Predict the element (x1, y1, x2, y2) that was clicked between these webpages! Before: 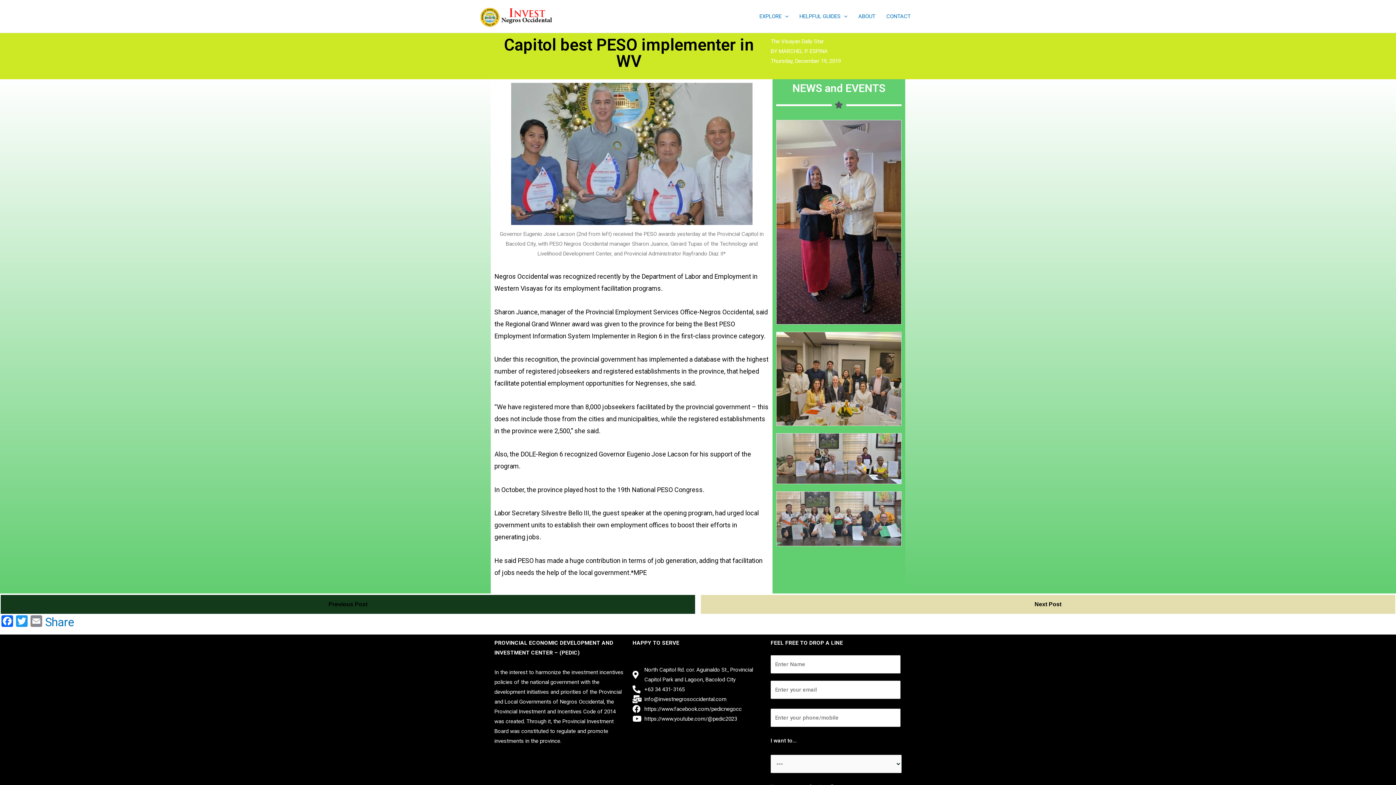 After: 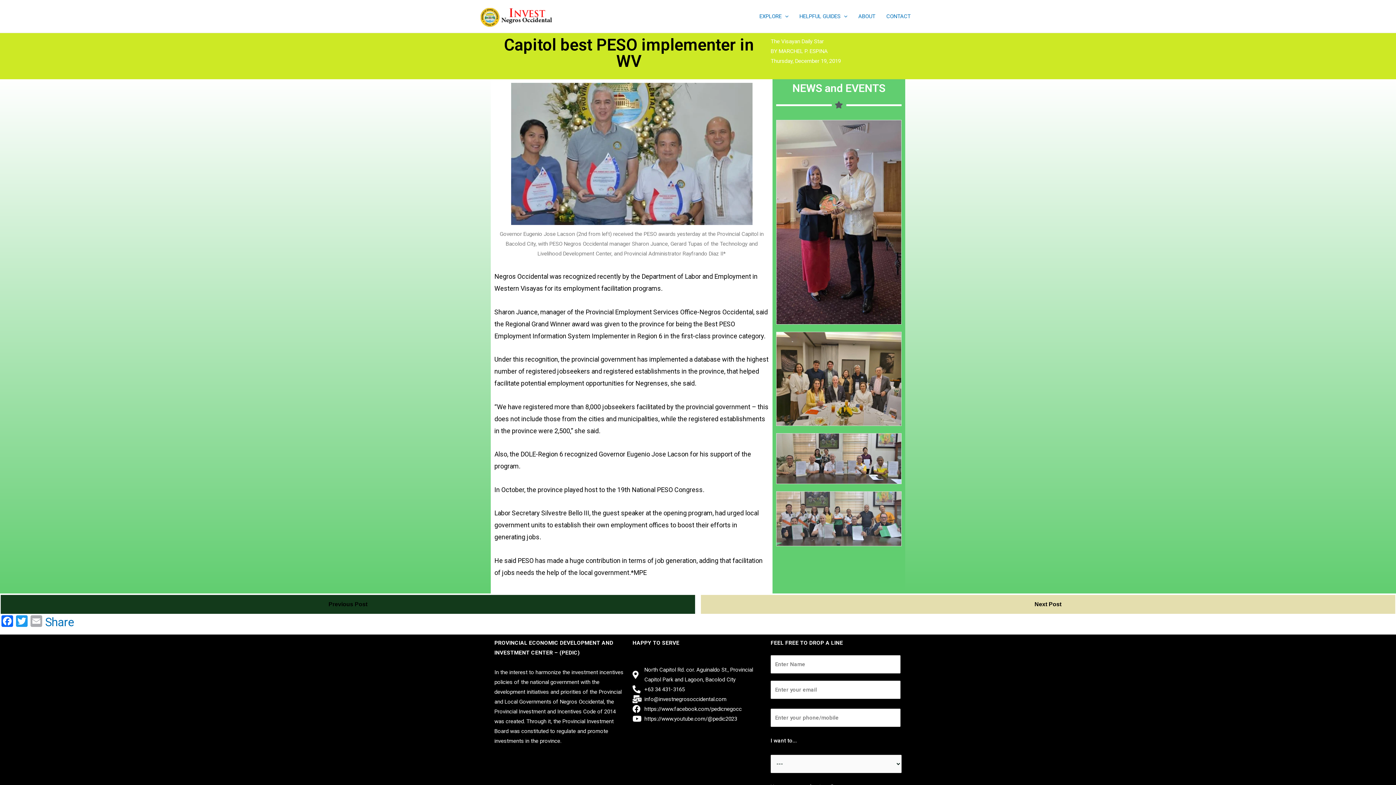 Action: bbox: (29, 615, 43, 629) label: Email